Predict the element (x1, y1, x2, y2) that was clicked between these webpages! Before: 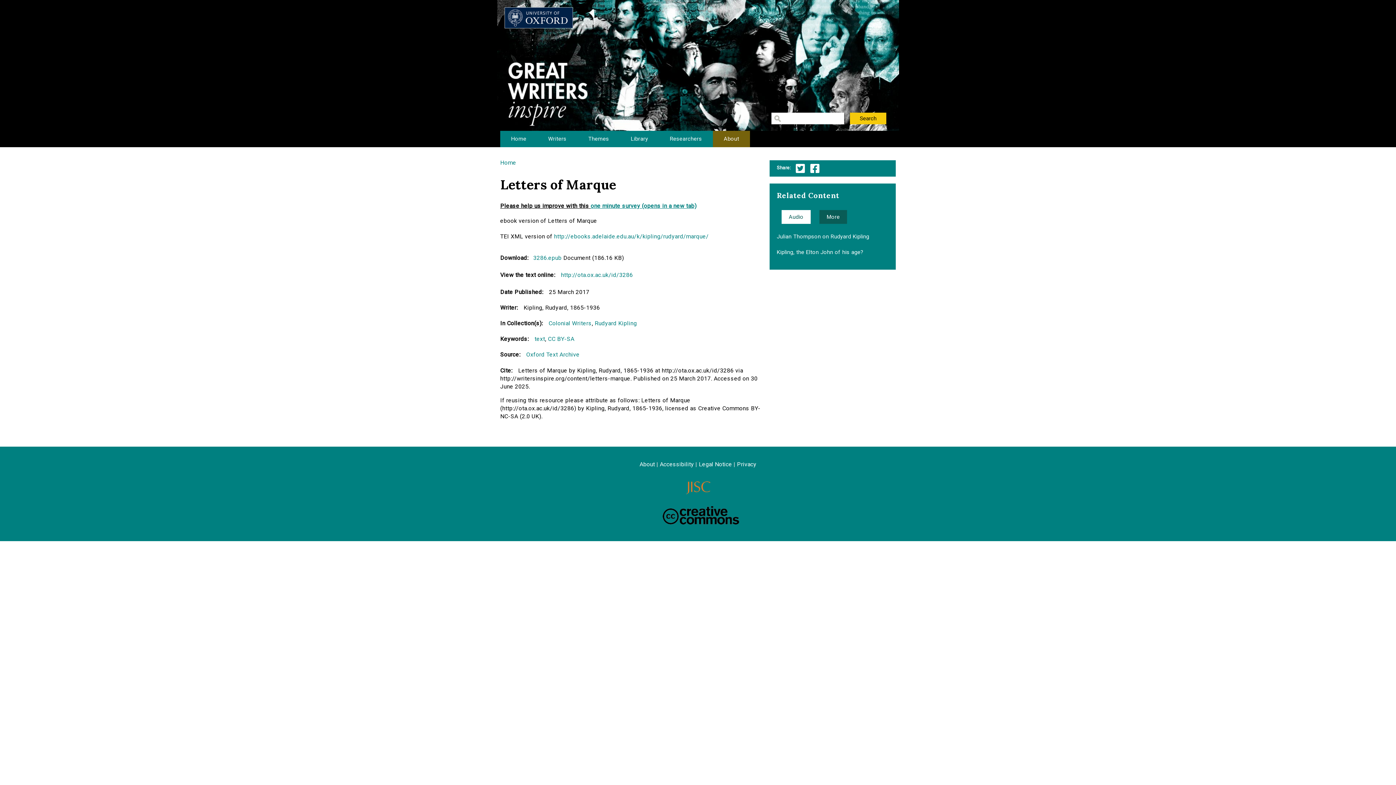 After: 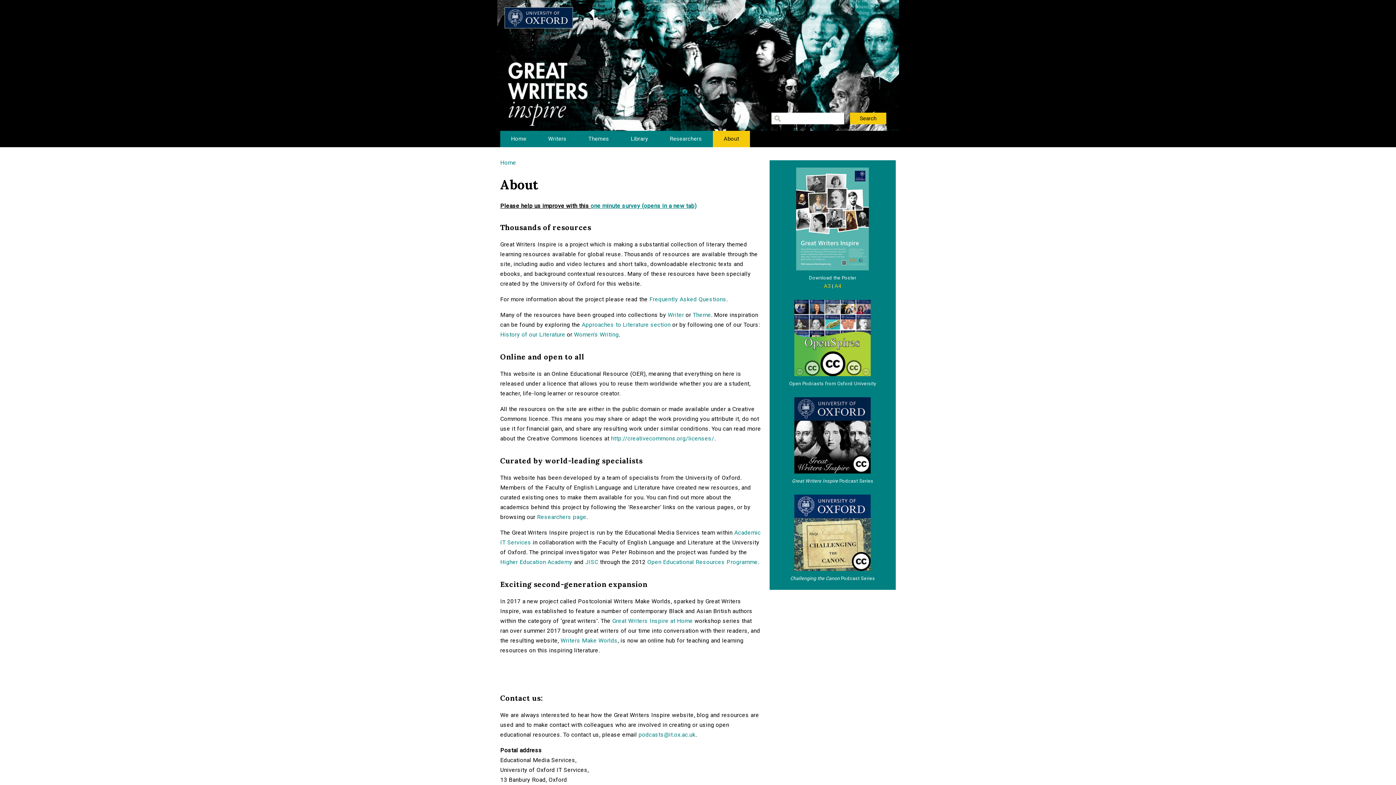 Action: bbox: (713, 130, 750, 147) label: About